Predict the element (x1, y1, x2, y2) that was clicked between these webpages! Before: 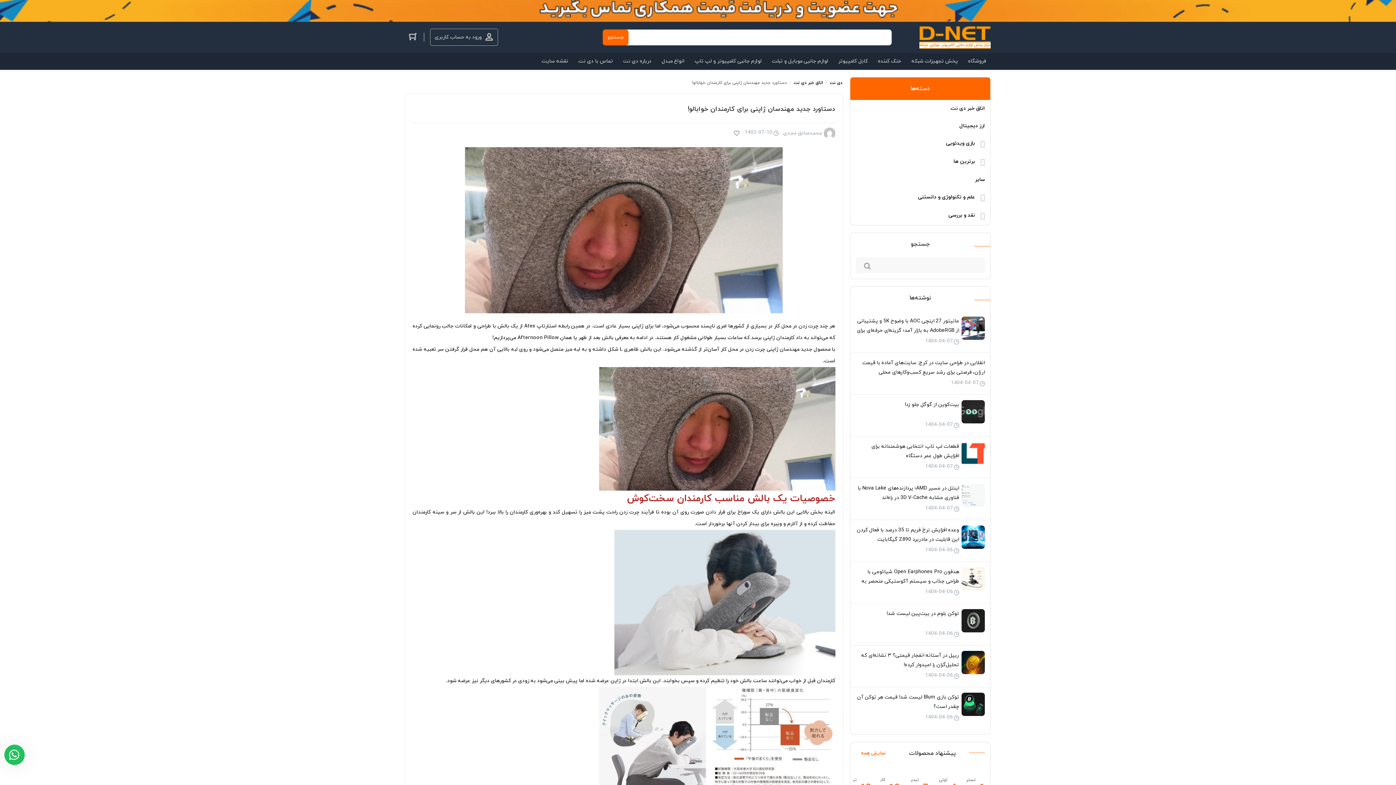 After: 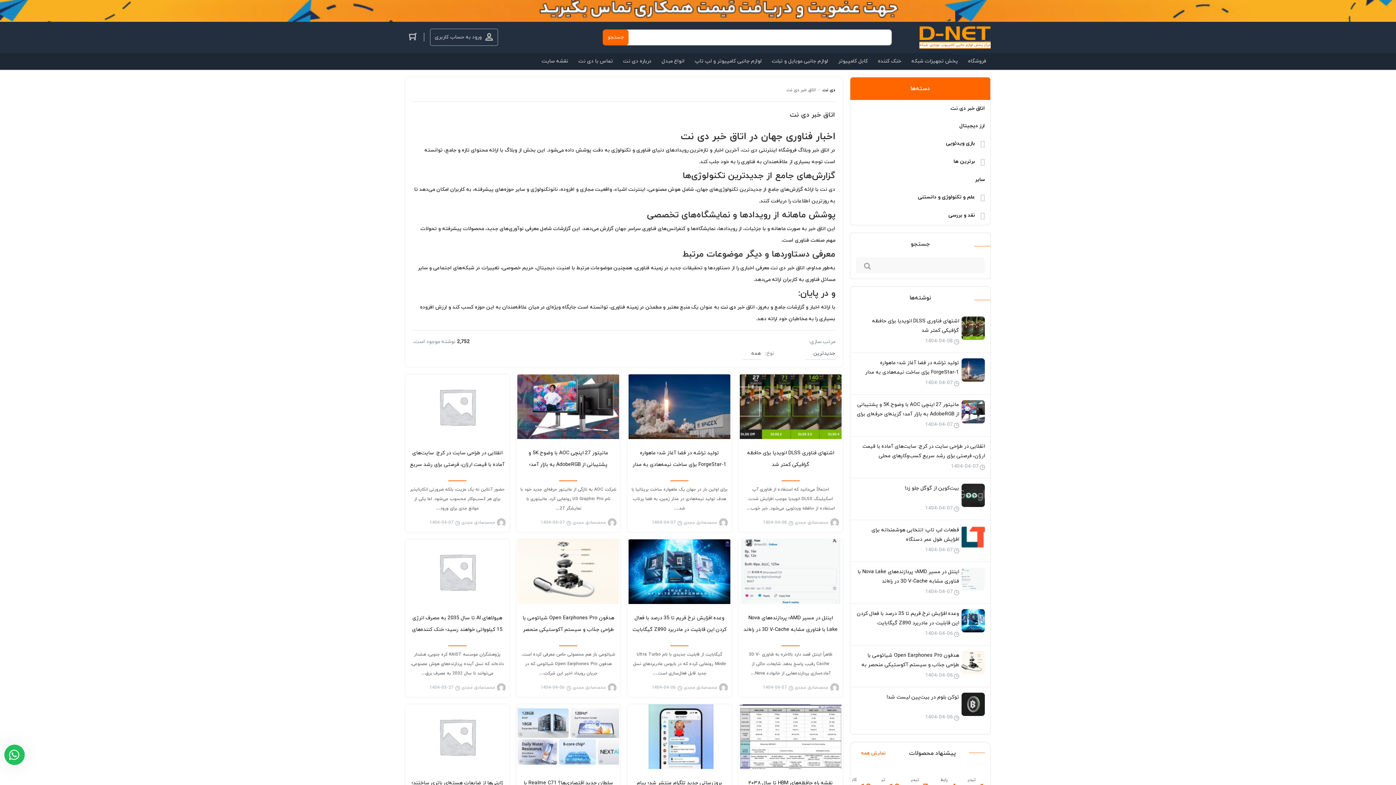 Action: label: اتاق خبر دی نت bbox: (850, 100, 990, 117)